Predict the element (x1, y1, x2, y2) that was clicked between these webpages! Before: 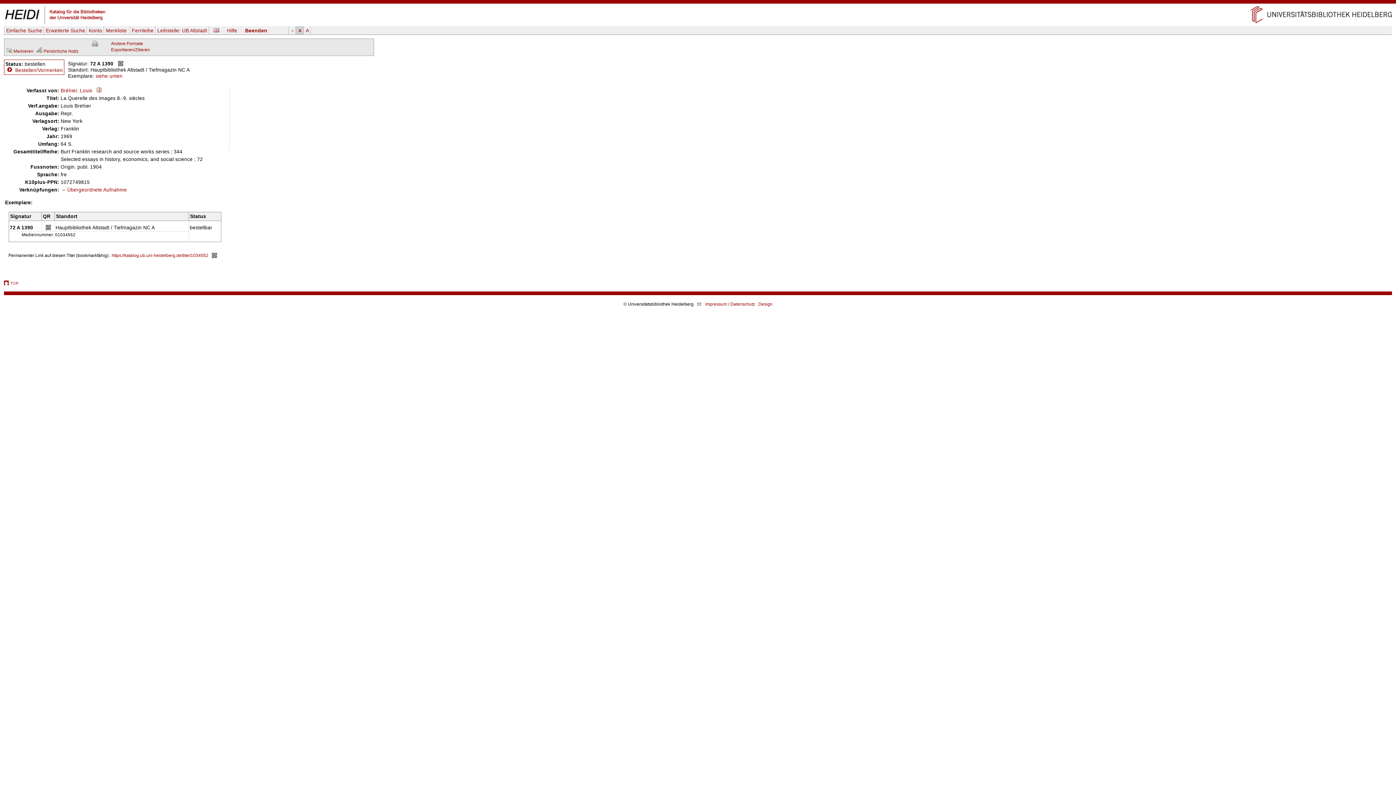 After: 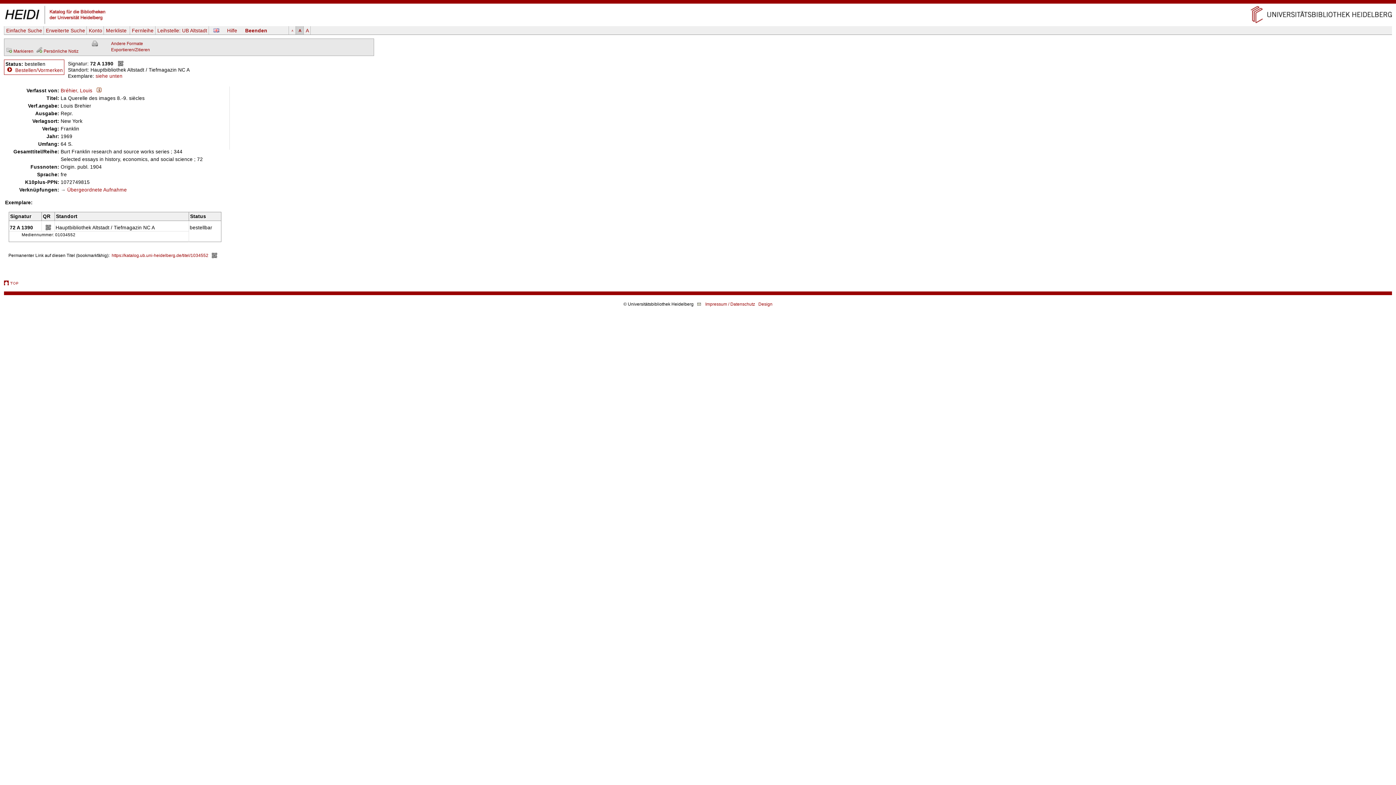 Action: bbox: (96, 88, 101, 93)